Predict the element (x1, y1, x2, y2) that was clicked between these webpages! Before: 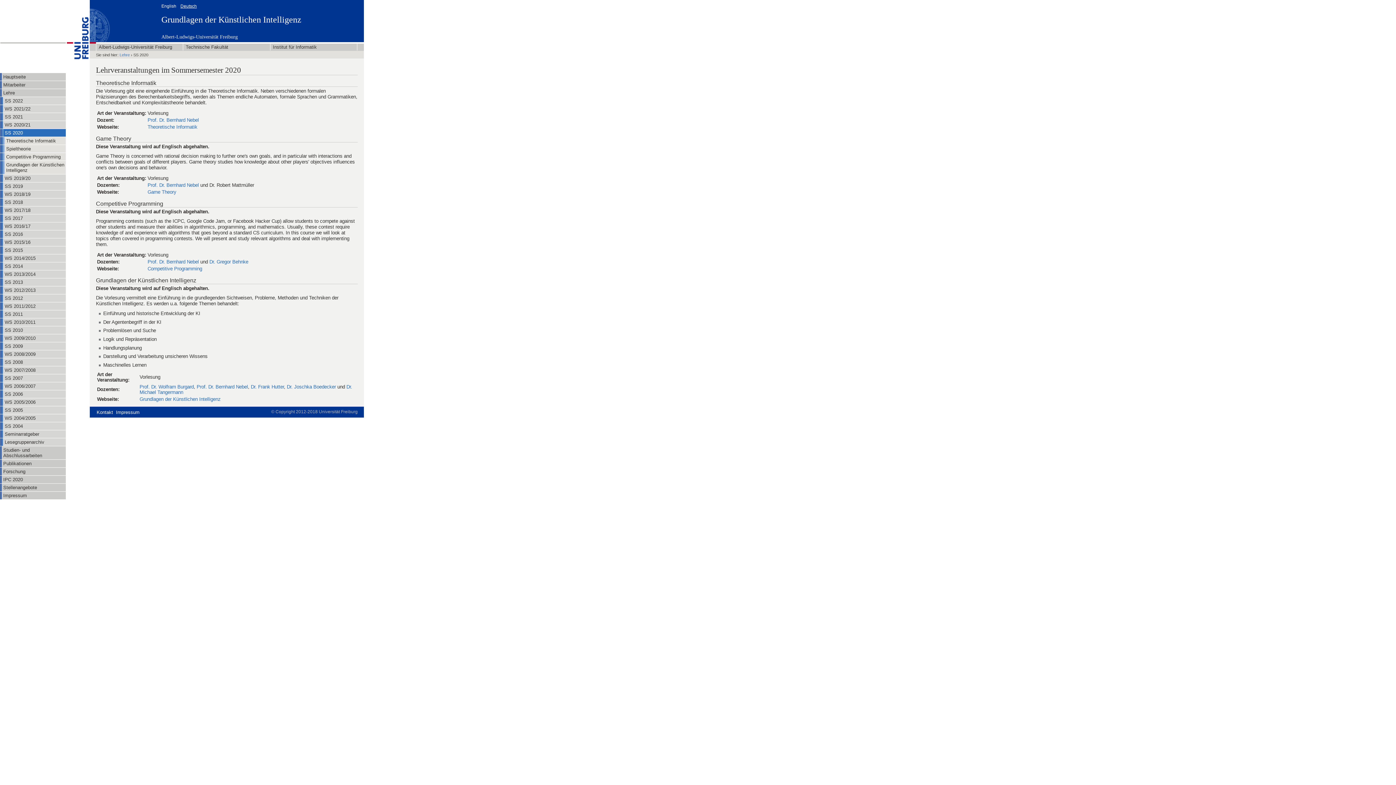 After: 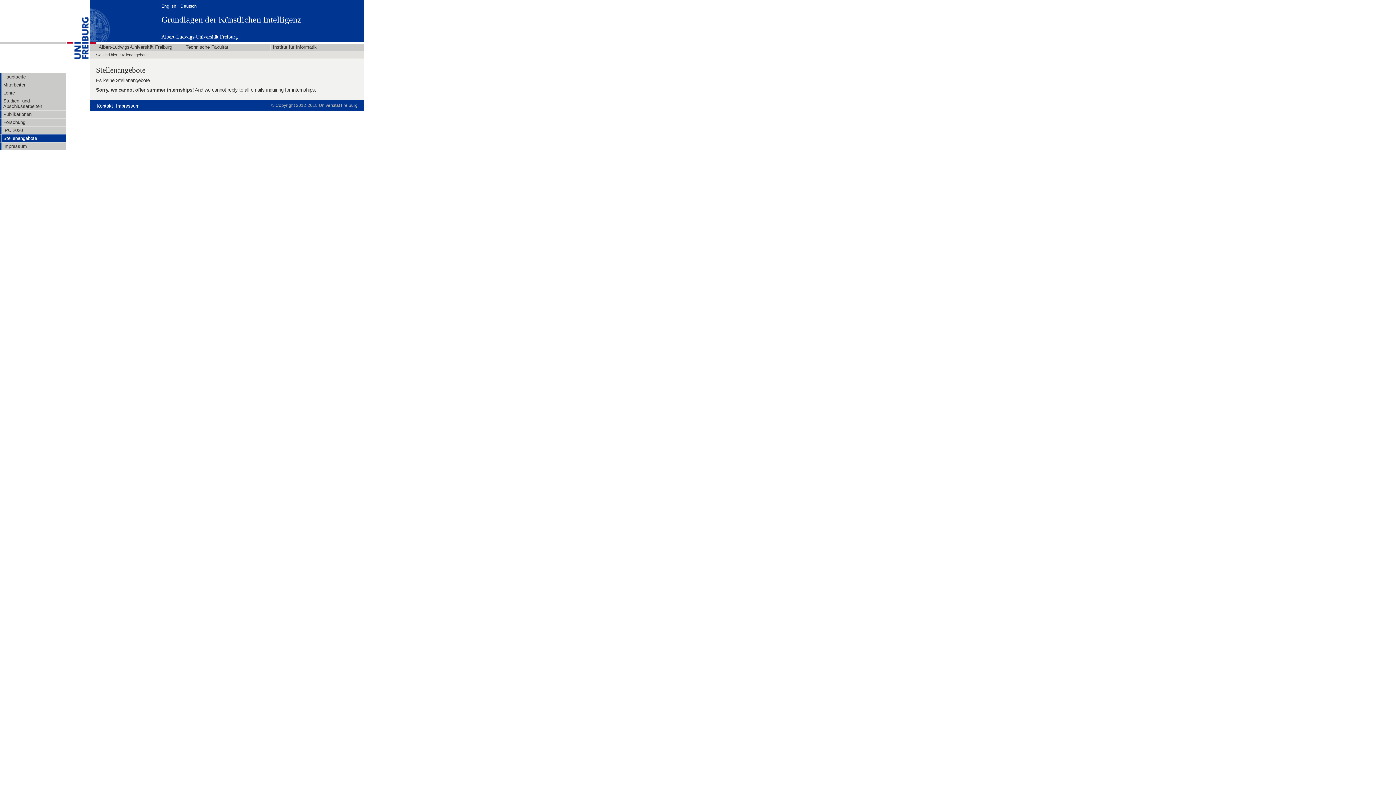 Action: label: Stellenangebote bbox: (1, 484, 65, 491)